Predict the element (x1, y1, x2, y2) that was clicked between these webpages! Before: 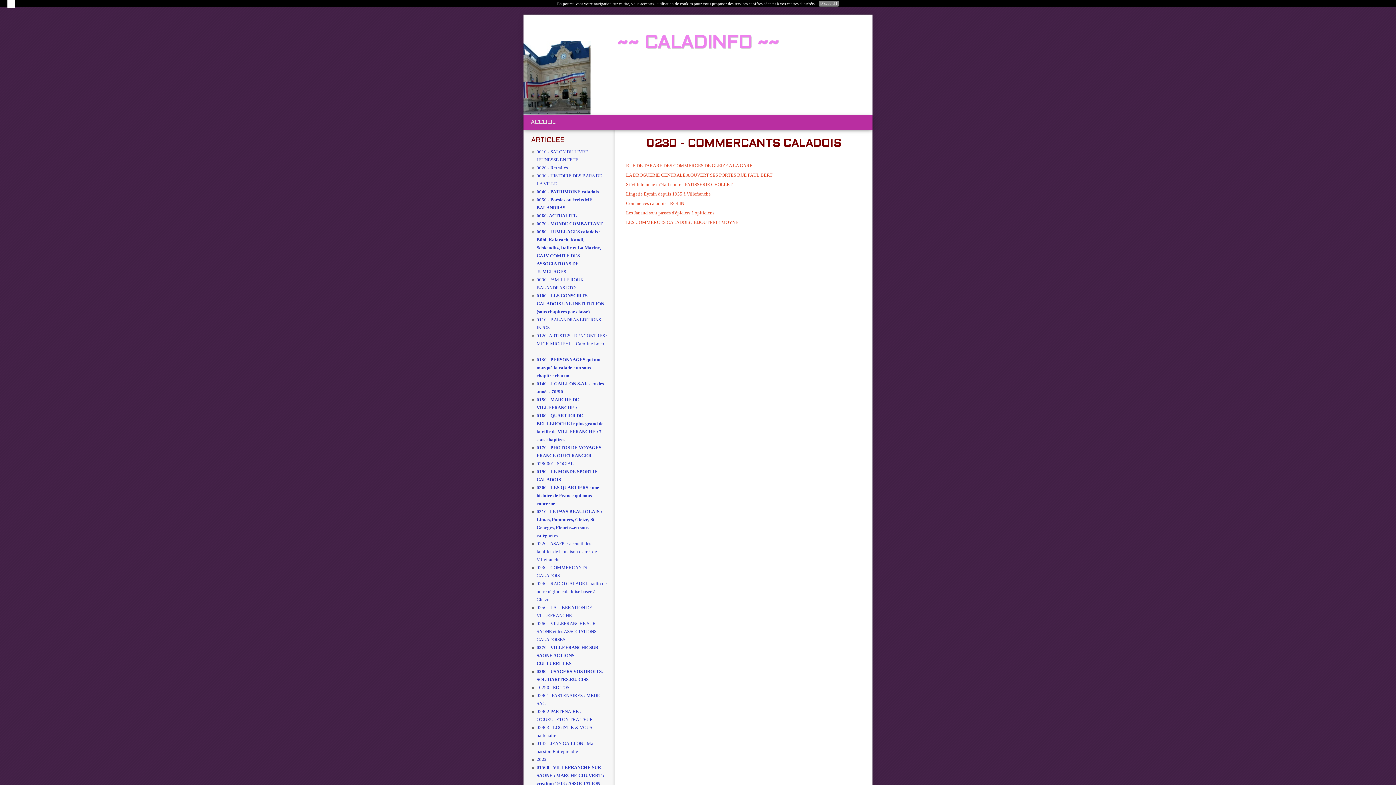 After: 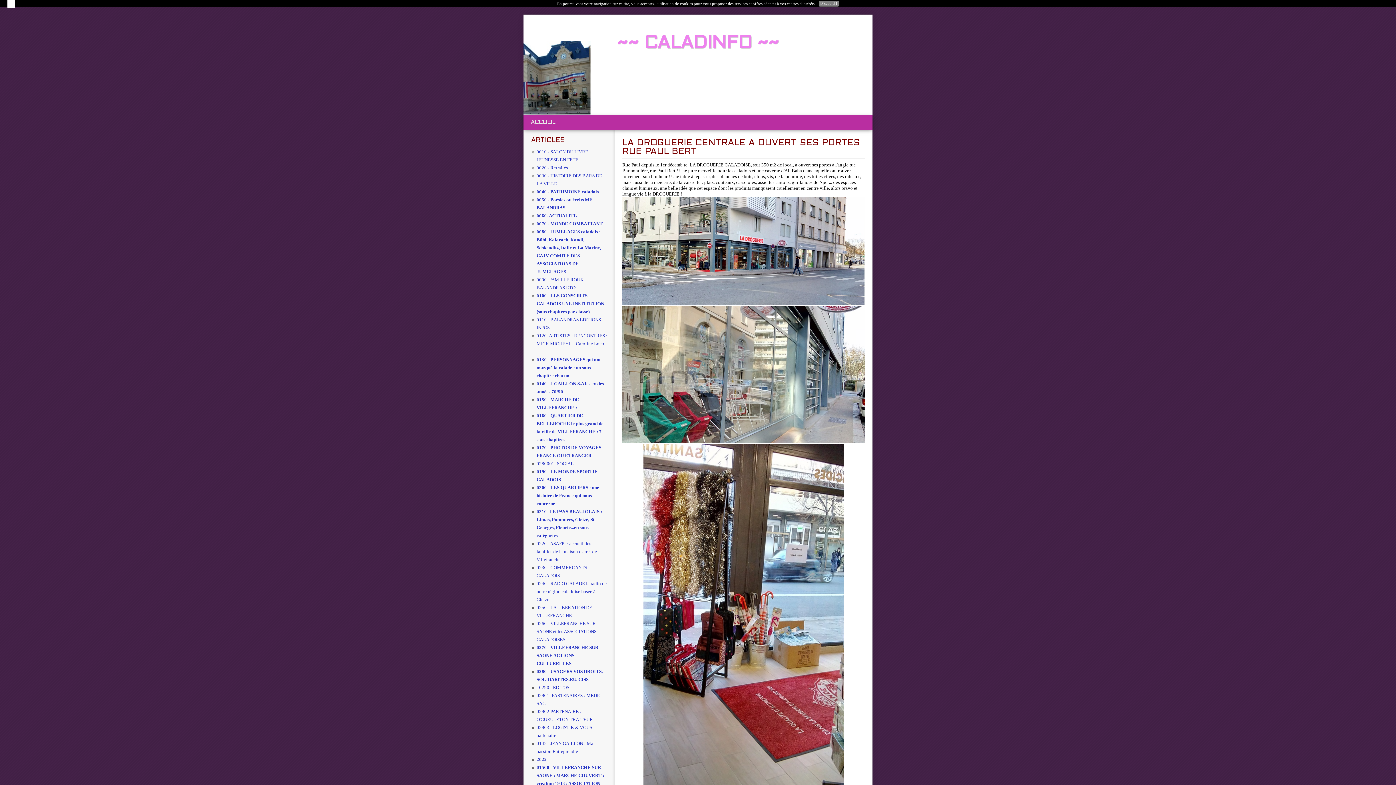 Action: bbox: (626, 172, 772, 177) label: LA DROGUERIE CENTRALE A OUVERT SES PORTES RUE PAUL BERT